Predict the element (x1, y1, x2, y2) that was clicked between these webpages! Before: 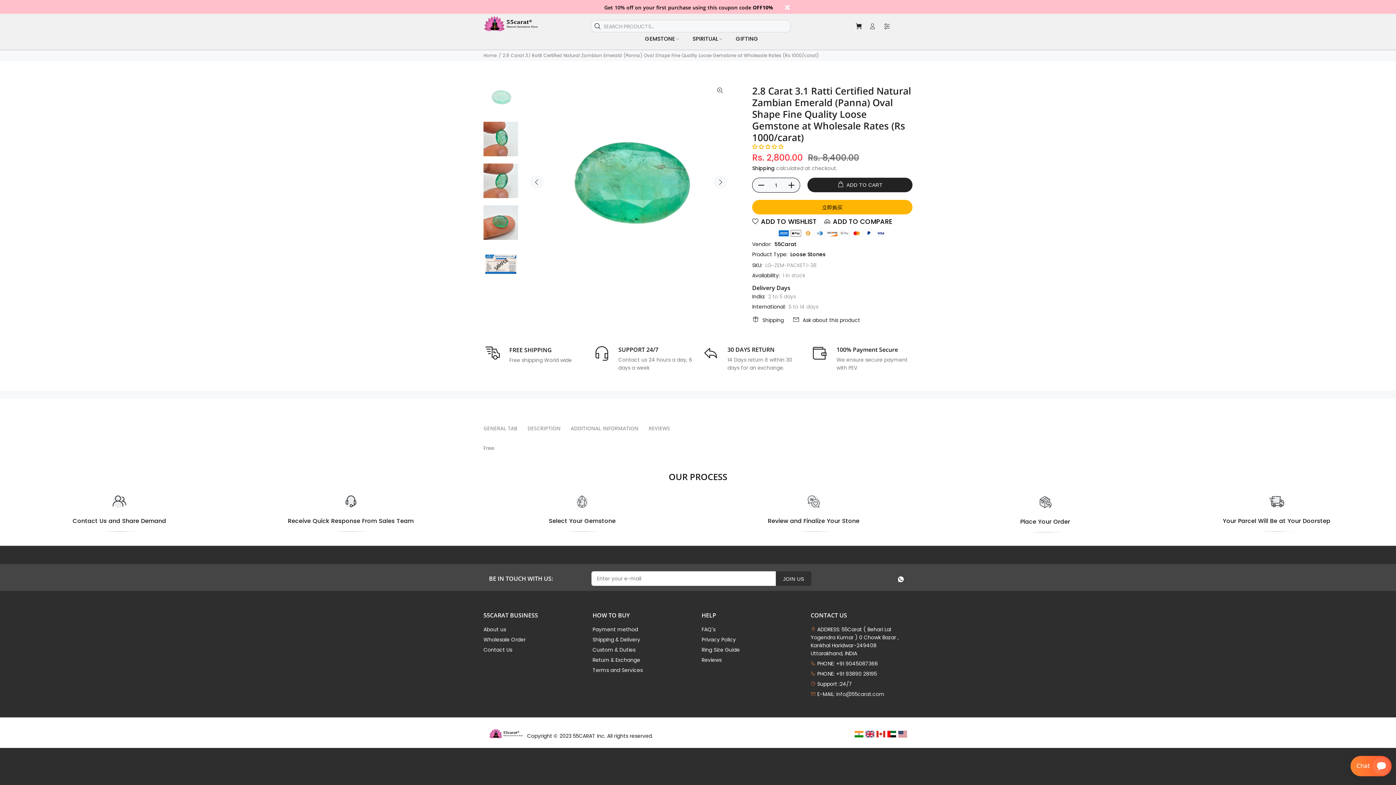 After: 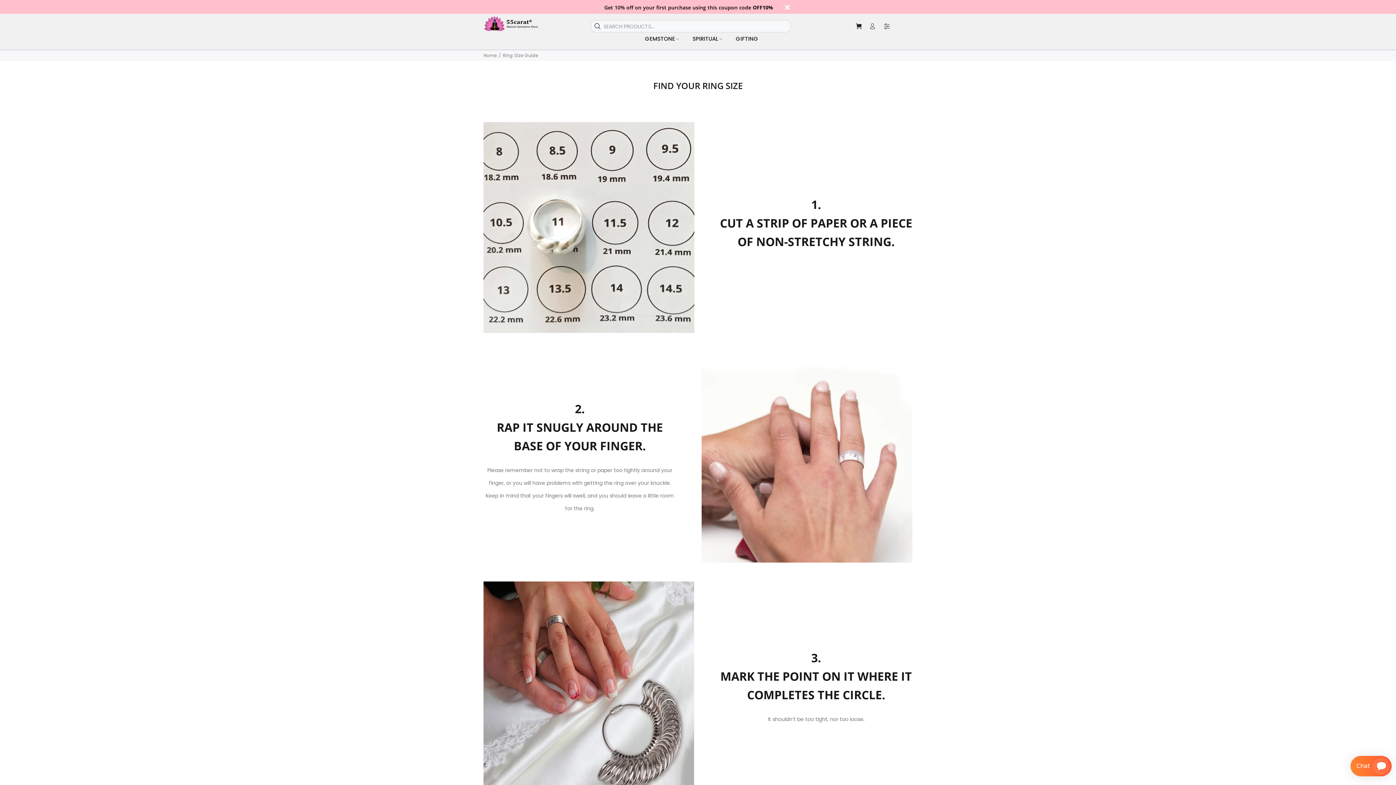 Action: label: Ring Size Guide bbox: (701, 644, 740, 655)